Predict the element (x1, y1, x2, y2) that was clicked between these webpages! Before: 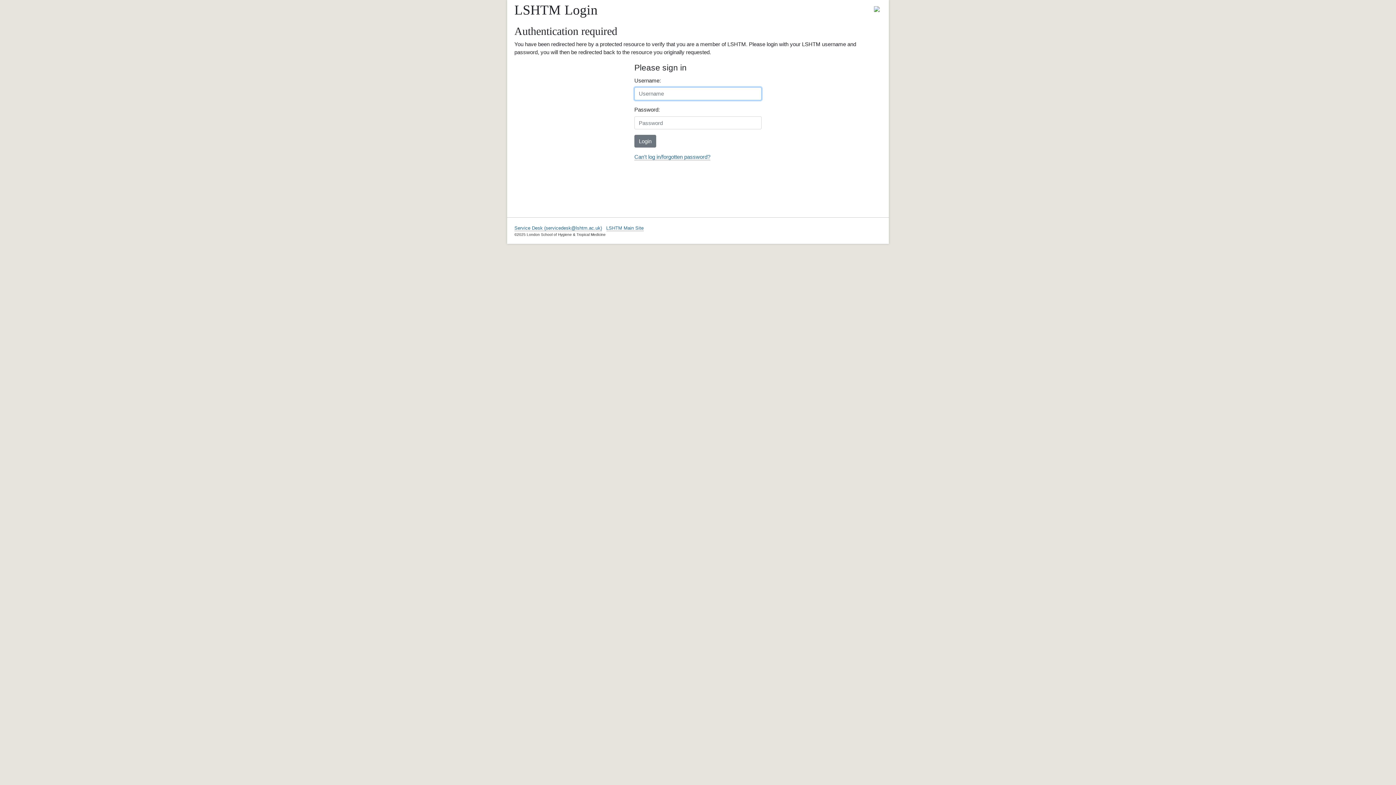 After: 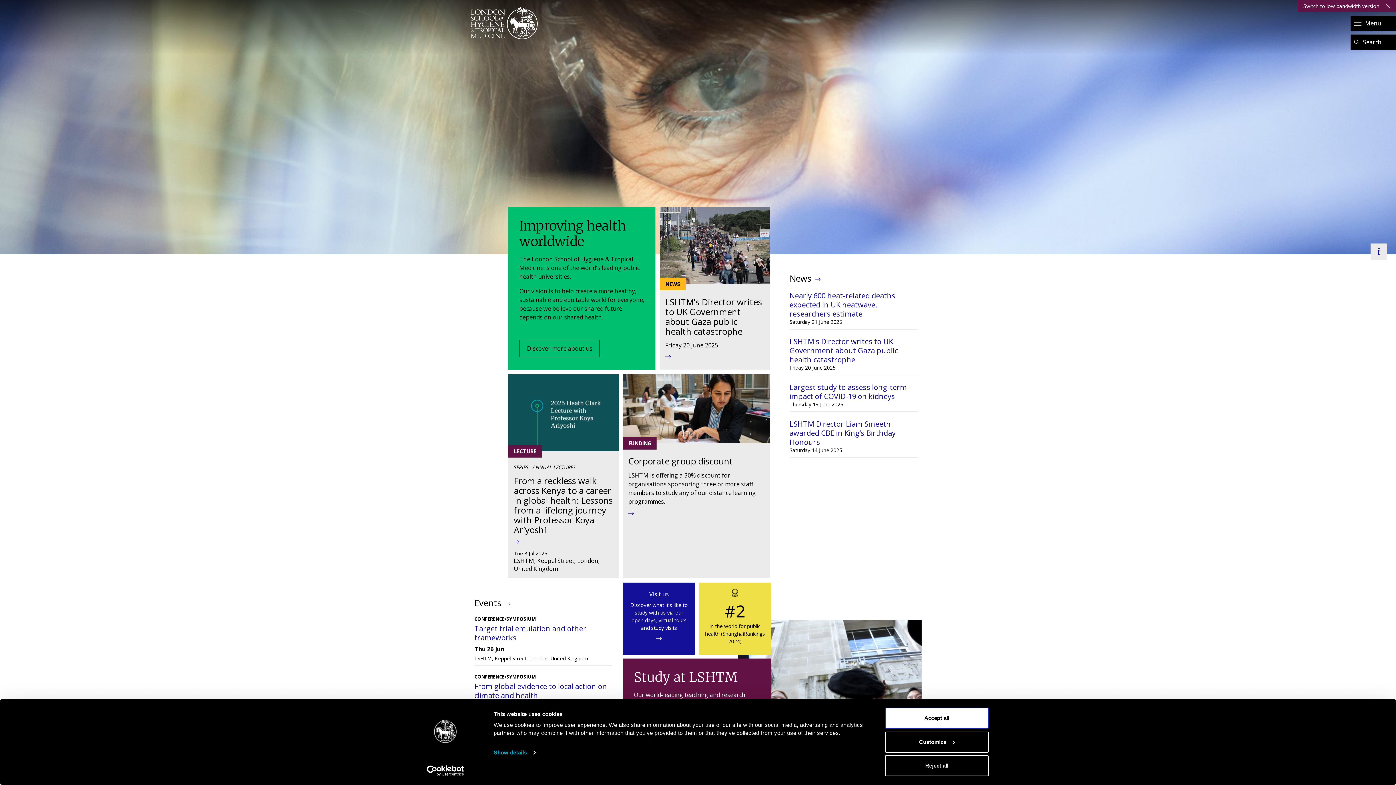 Action: bbox: (606, 225, 643, 231) label: LSHTM Main Site